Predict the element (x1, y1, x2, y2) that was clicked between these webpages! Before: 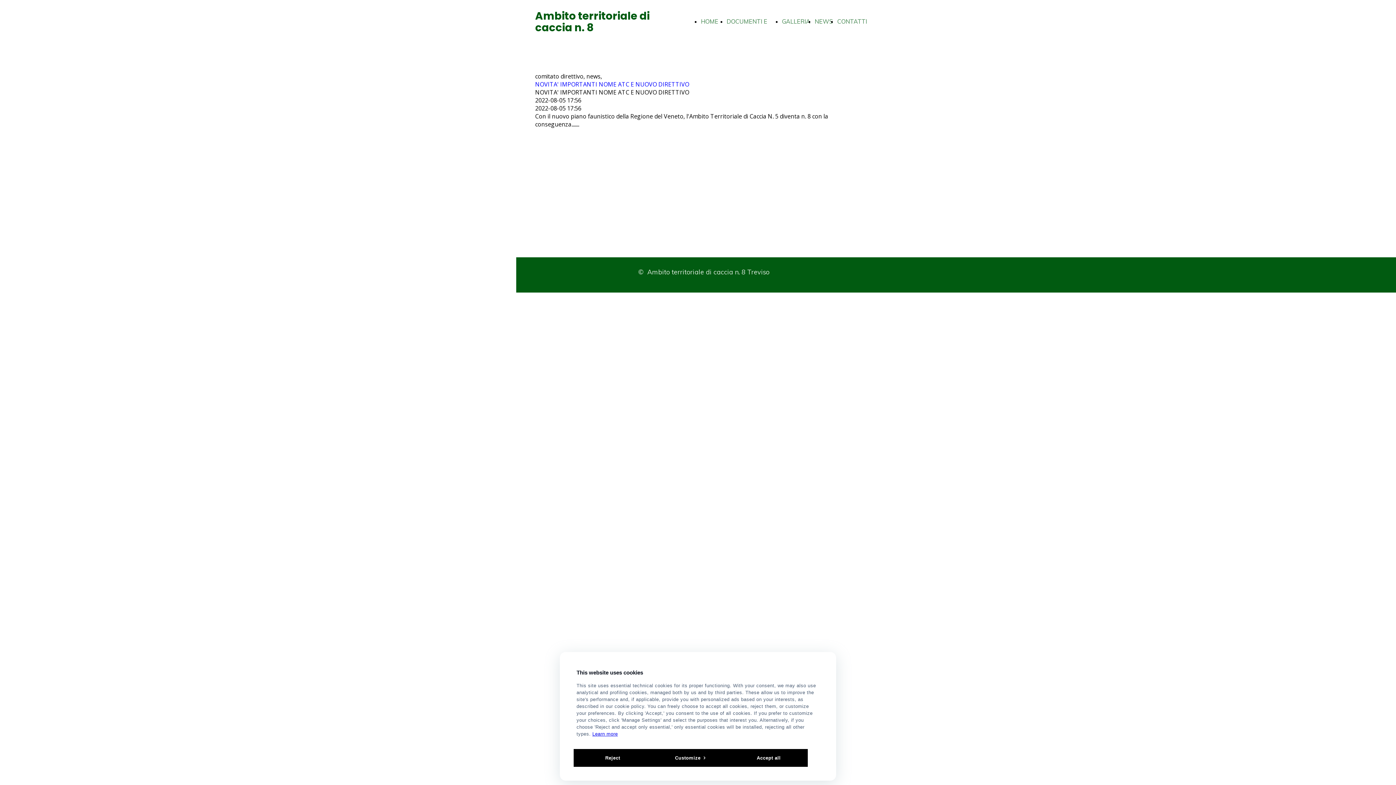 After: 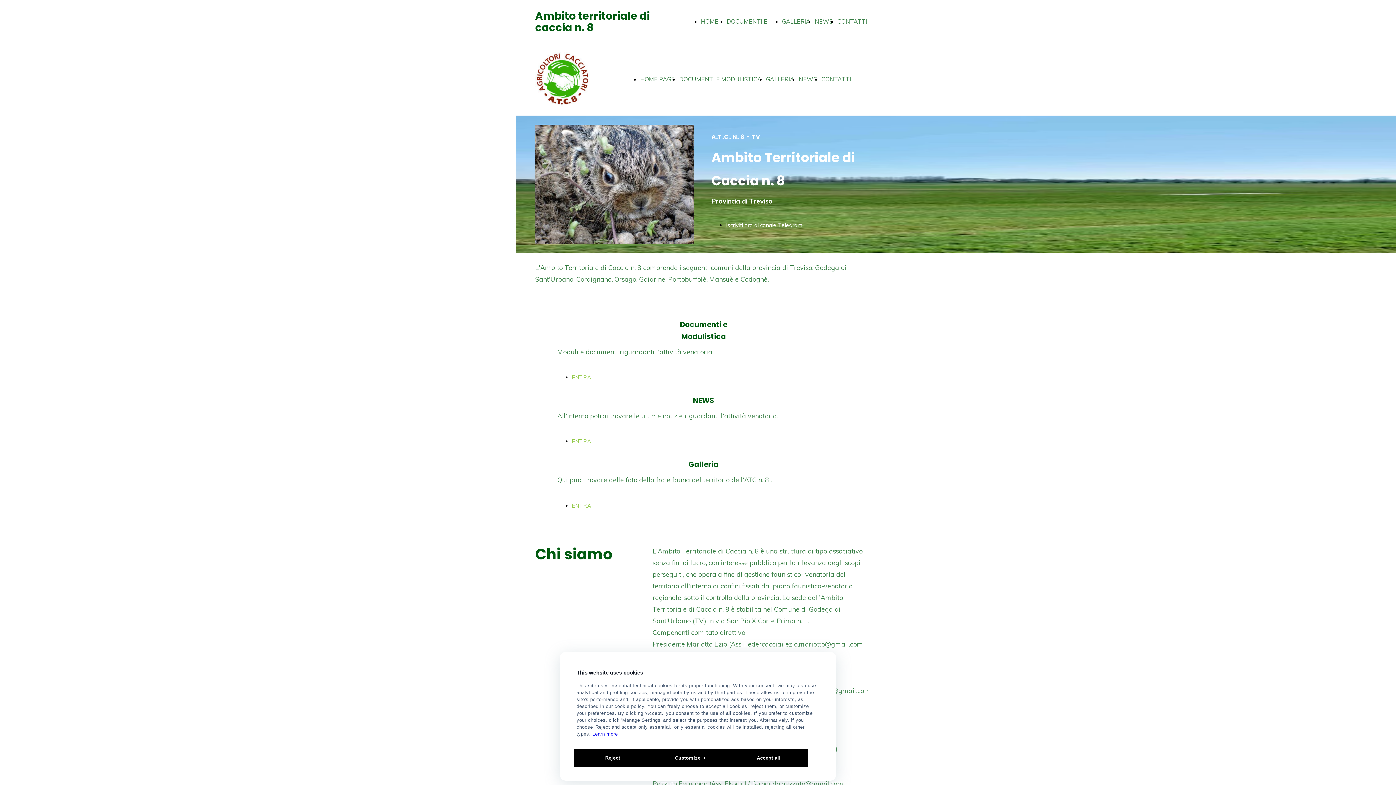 Action: label: Ambito territoriale di caccia n. 8 bbox: (535, 8, 649, 34)